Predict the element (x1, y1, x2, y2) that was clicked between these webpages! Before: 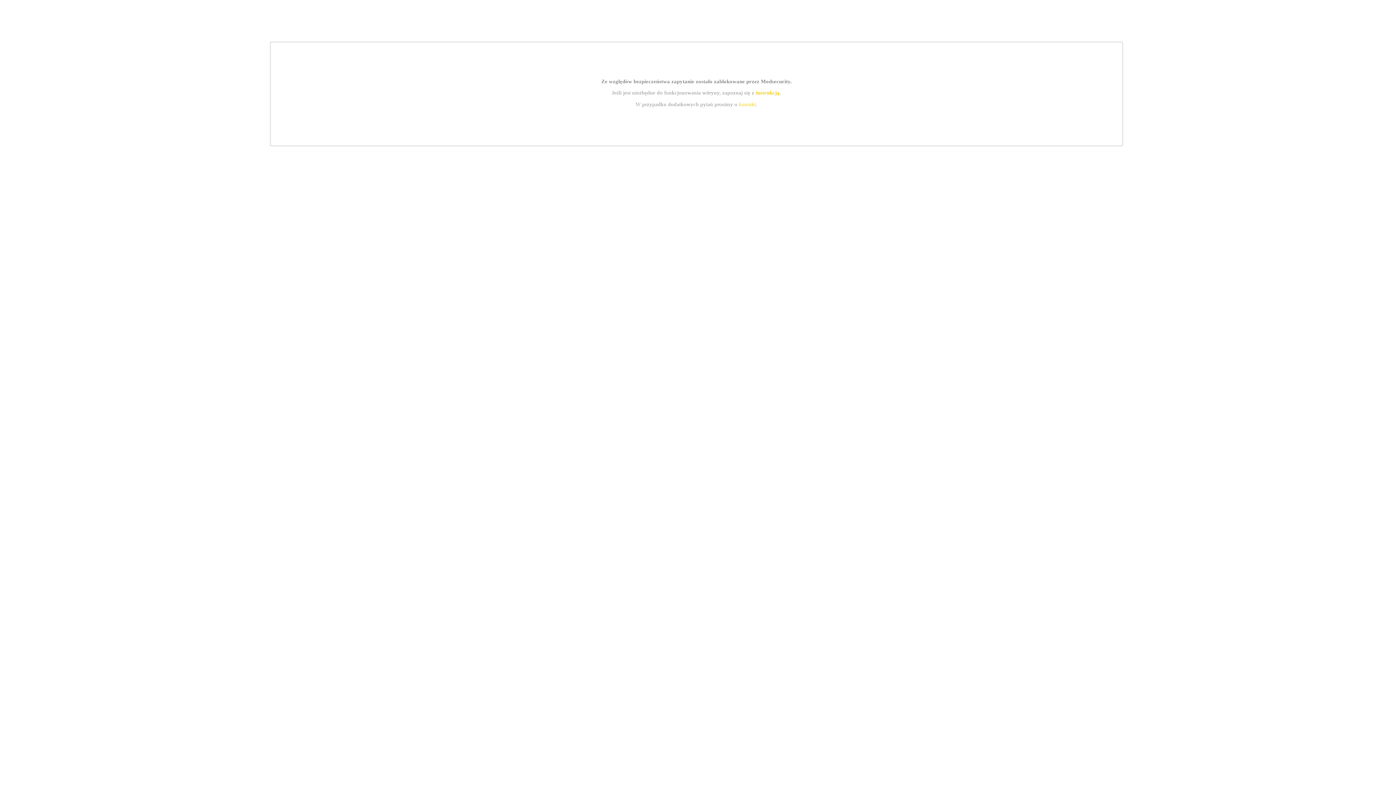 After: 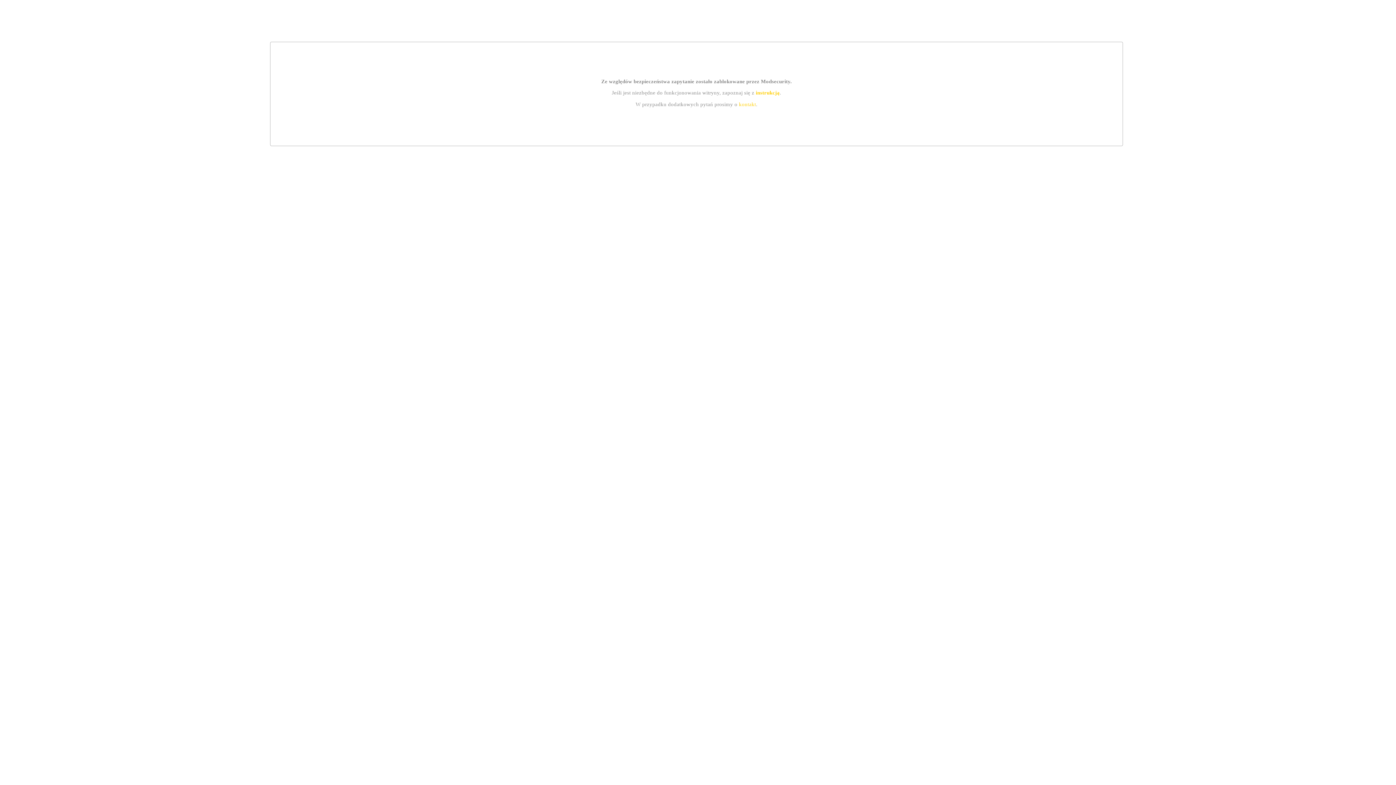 Action: bbox: (739, 101, 756, 107) label: kontakt